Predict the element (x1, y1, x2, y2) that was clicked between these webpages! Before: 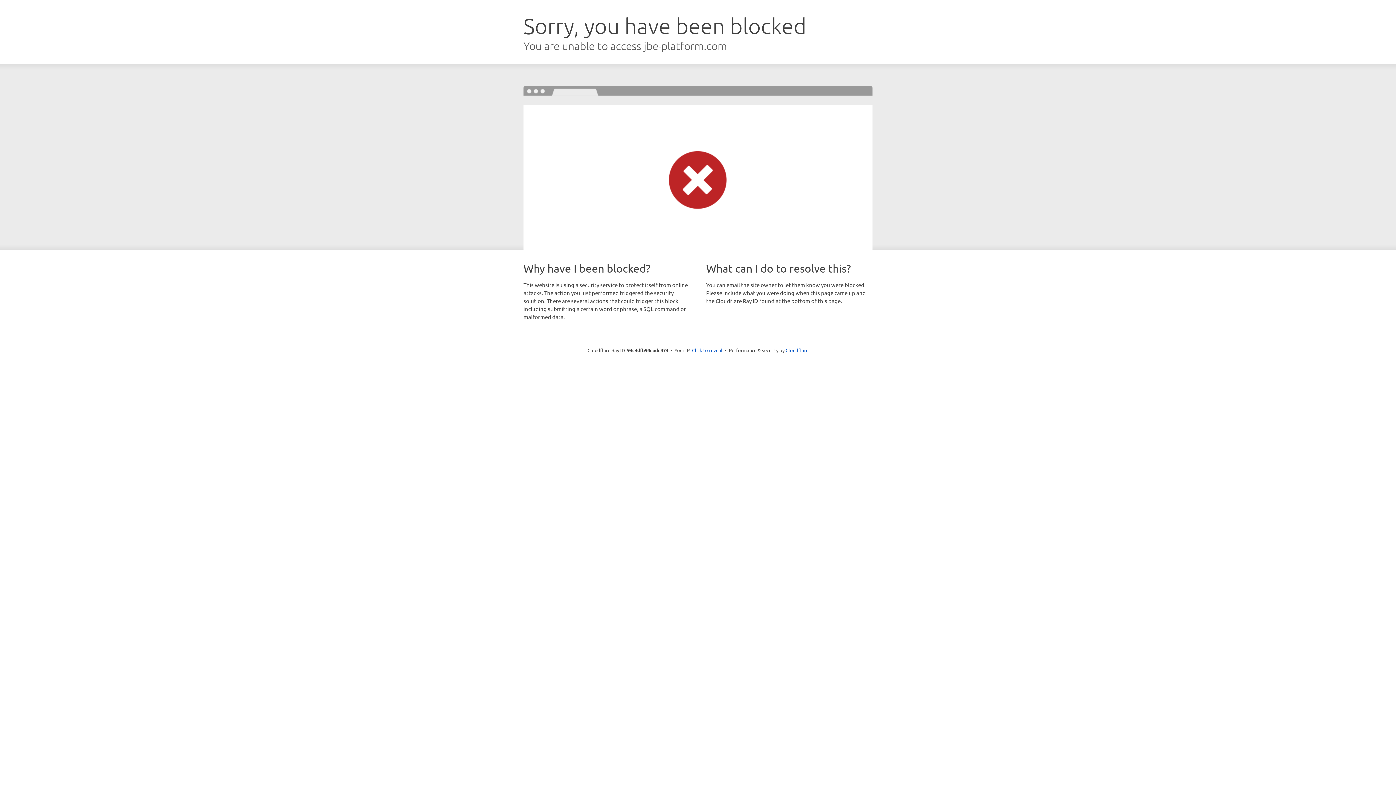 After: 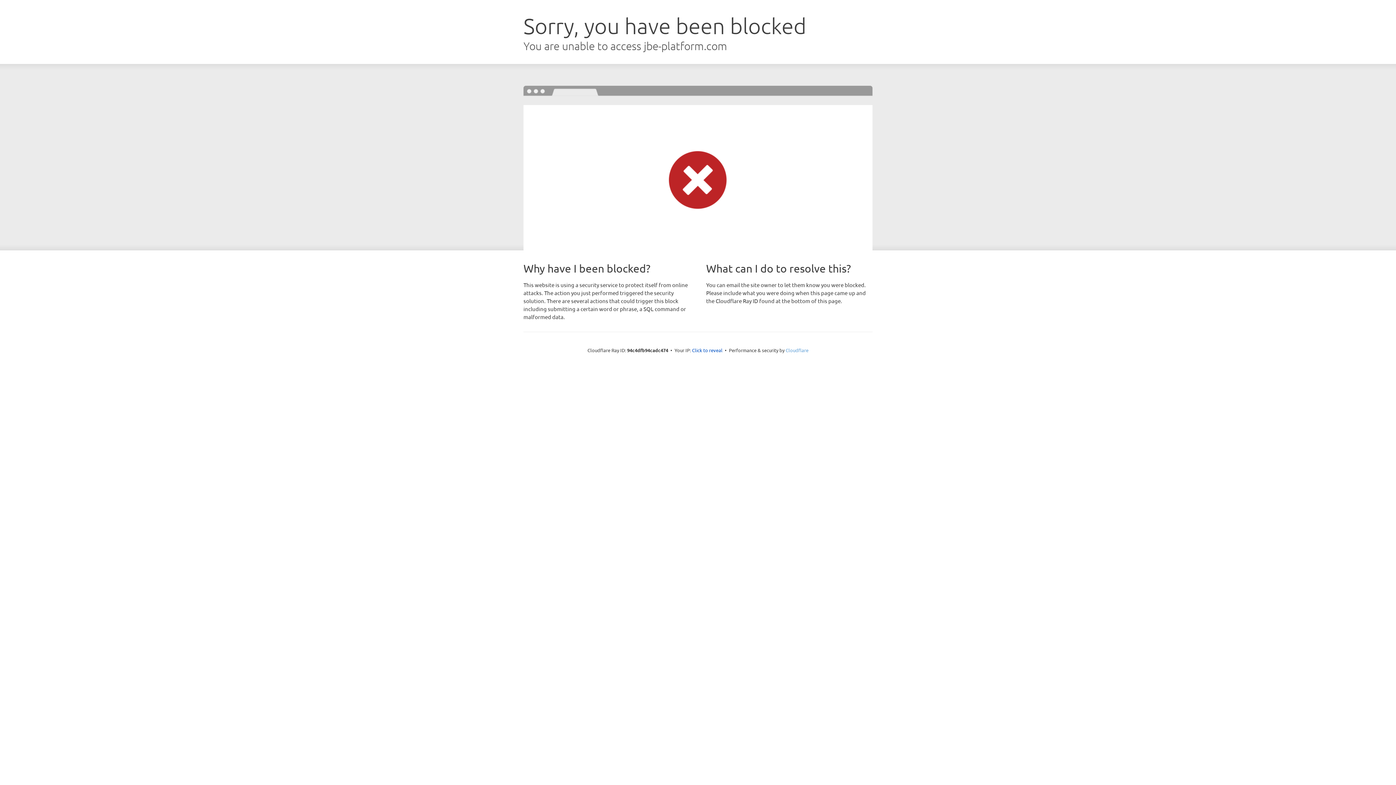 Action: bbox: (785, 347, 808, 353) label: Cloudflare